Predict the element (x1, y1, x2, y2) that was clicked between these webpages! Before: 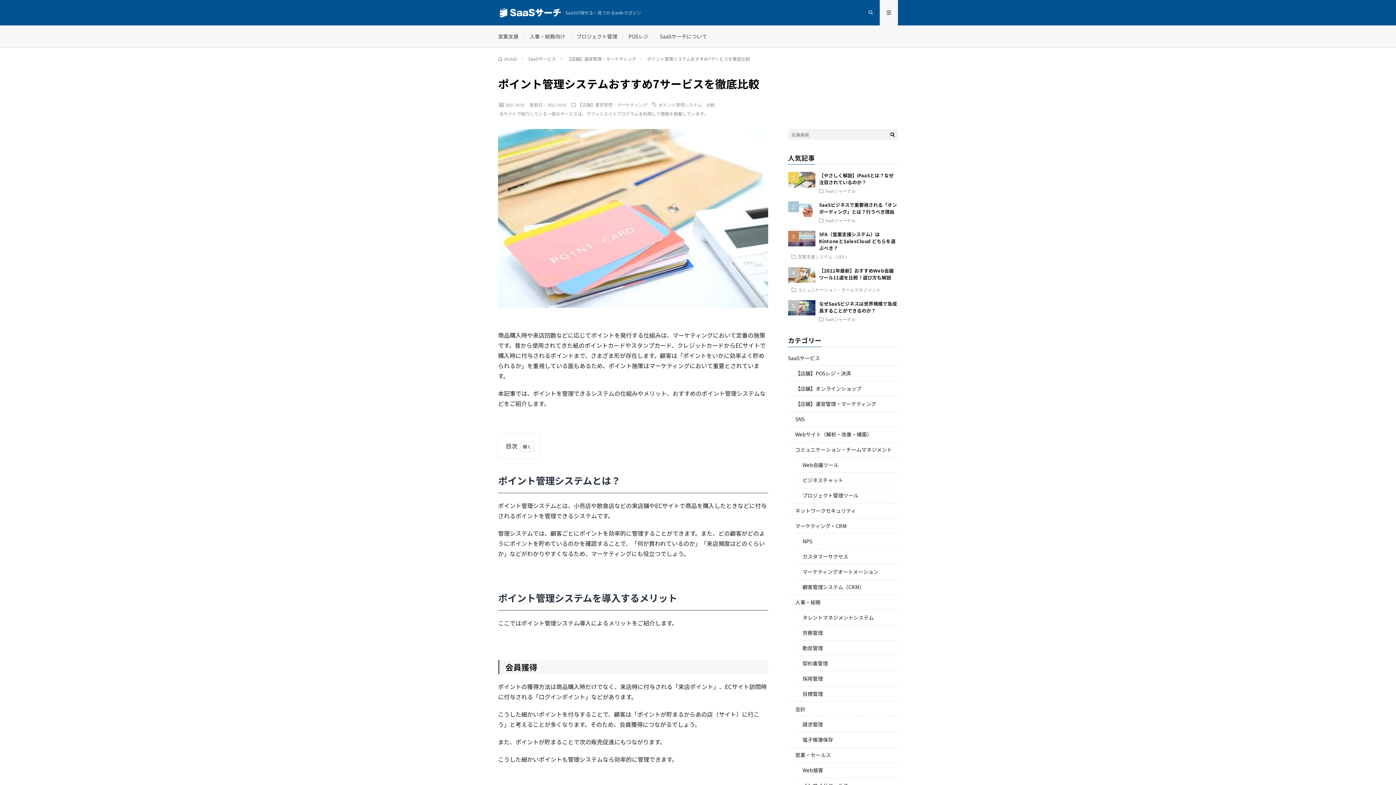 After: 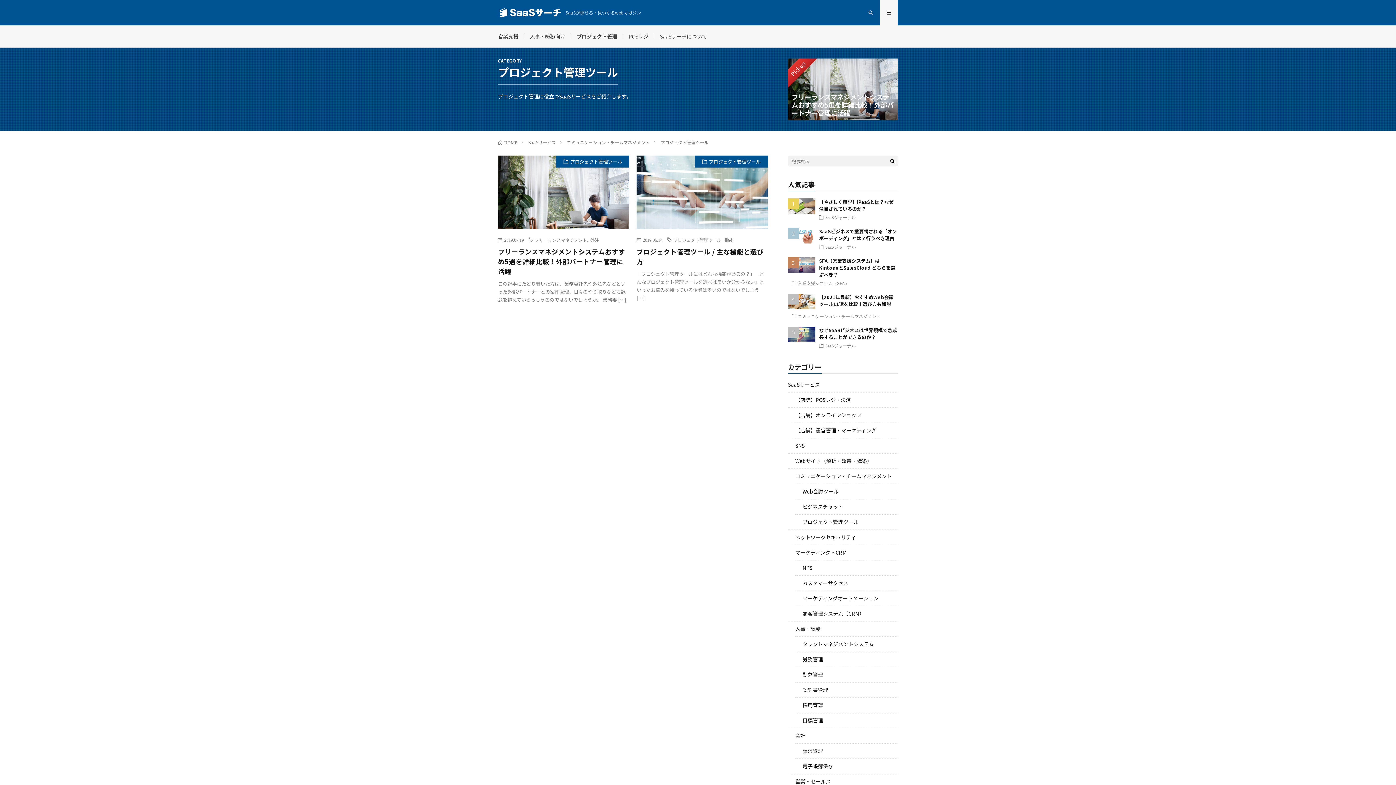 Action: label: プロジェクト管理 bbox: (576, 32, 617, 40)